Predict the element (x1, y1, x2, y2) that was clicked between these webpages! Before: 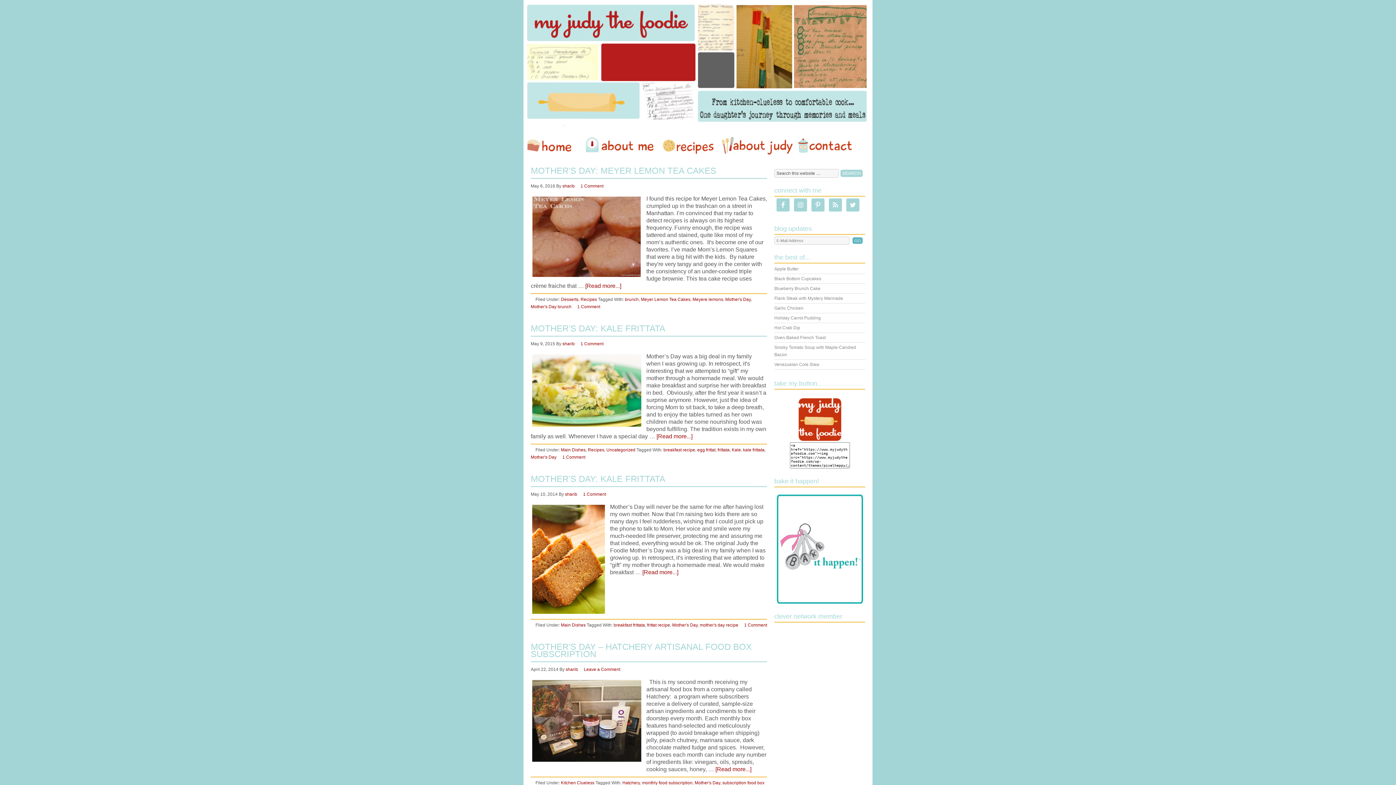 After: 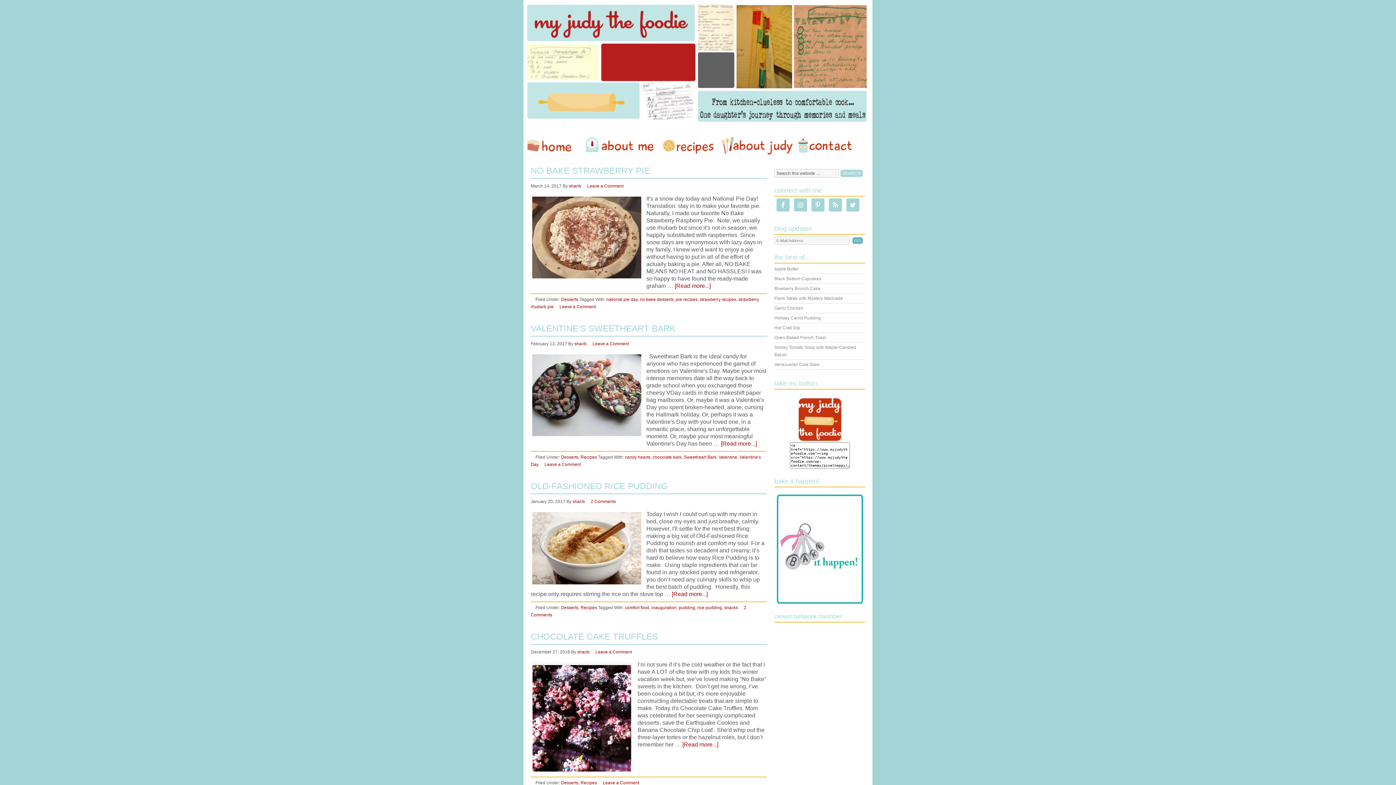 Action: label: Desserts bbox: (561, 297, 578, 302)